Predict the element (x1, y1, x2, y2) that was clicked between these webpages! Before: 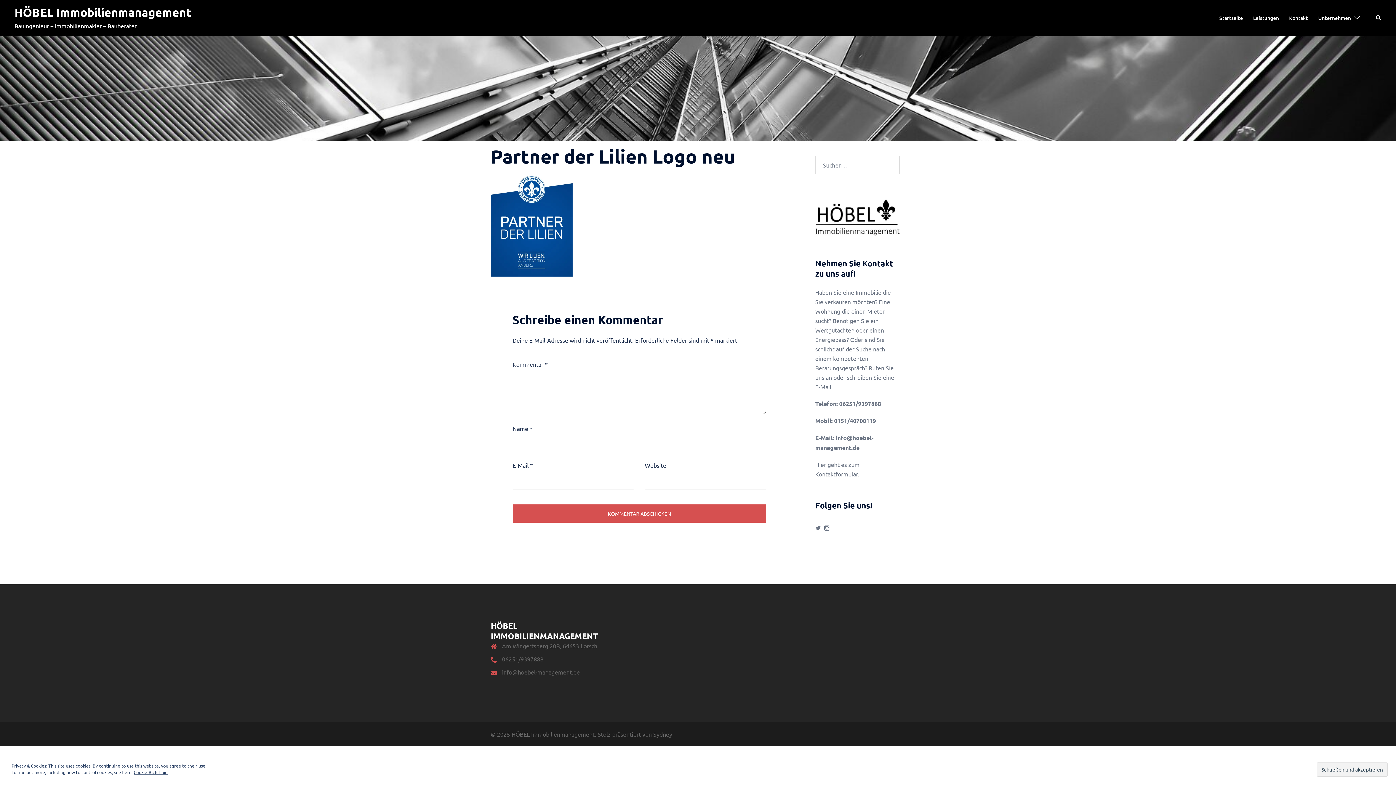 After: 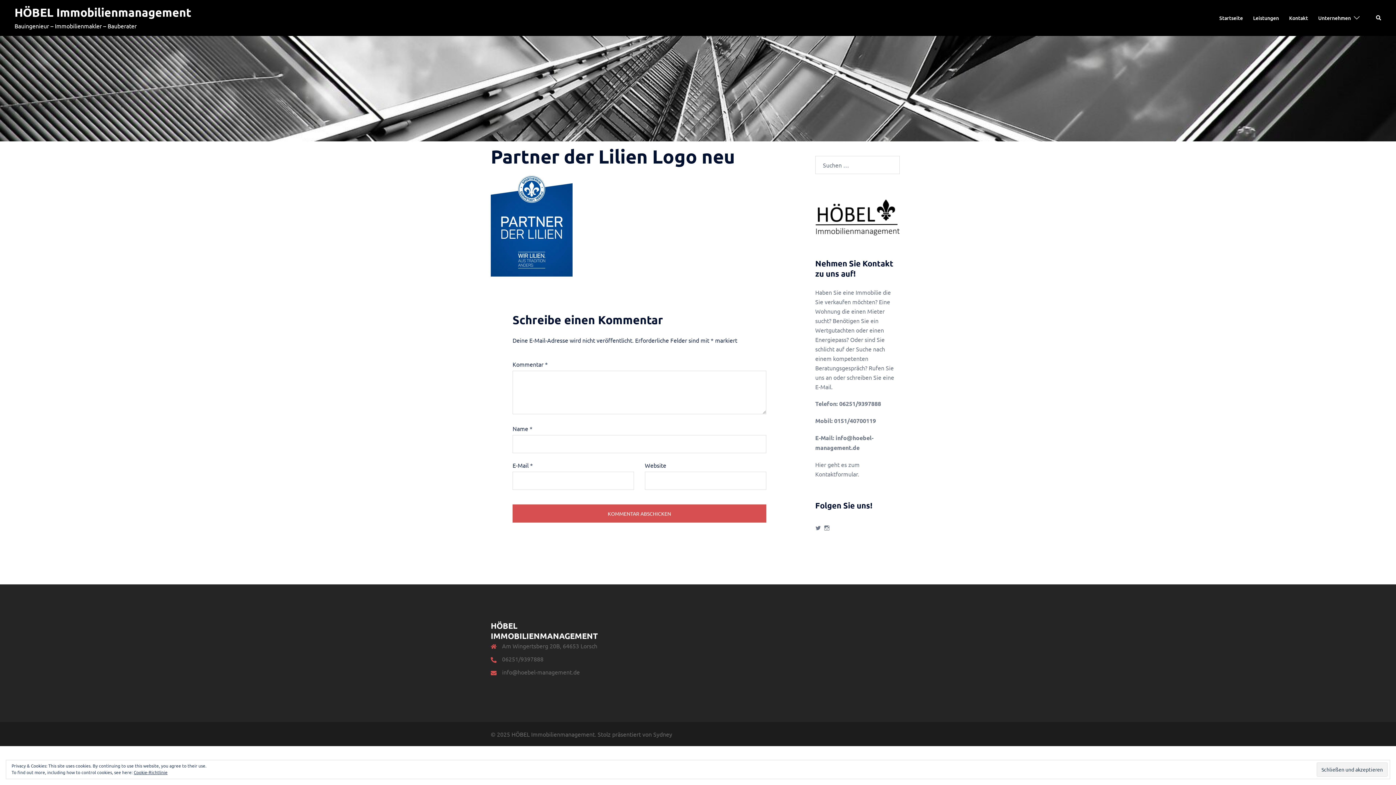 Action: bbox: (502, 668, 580, 676) label: info@hoebel-management.de